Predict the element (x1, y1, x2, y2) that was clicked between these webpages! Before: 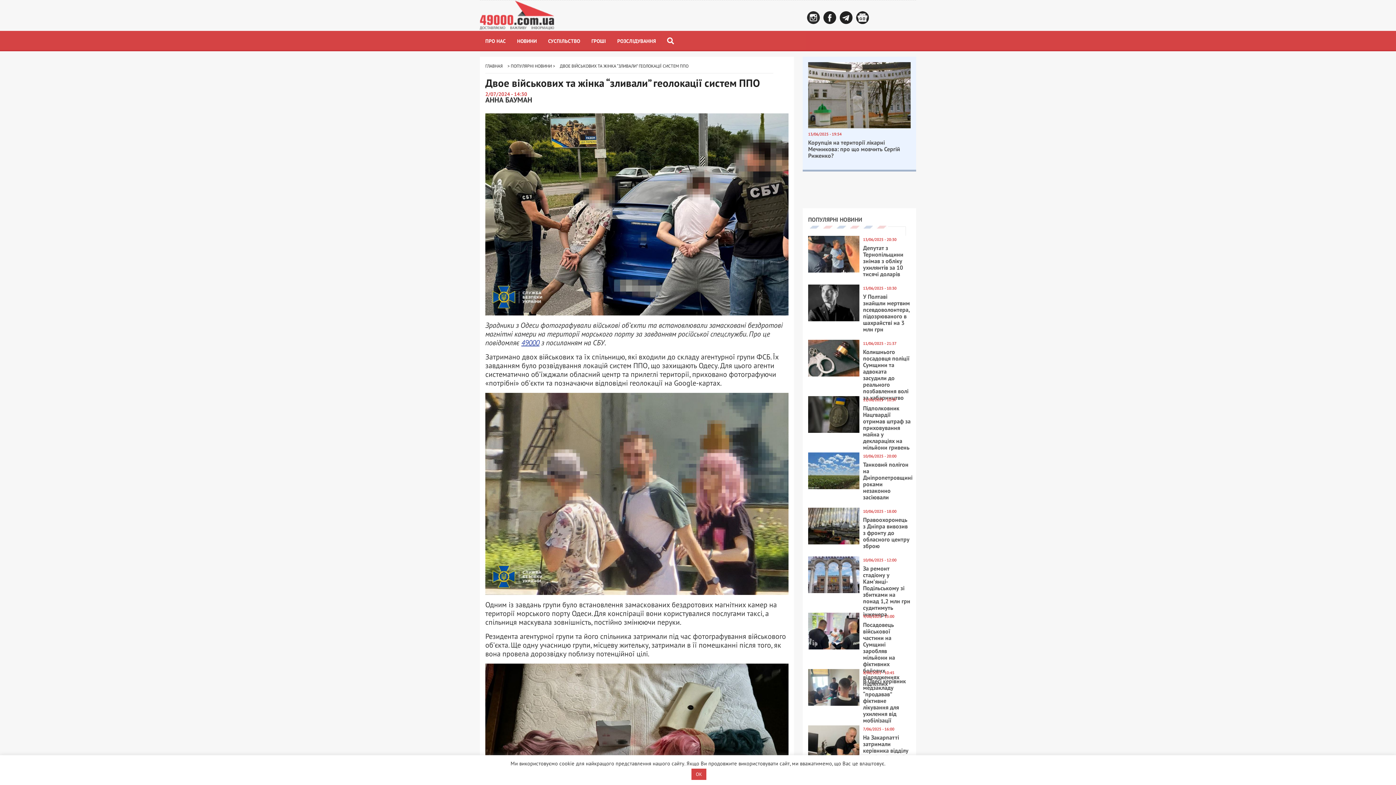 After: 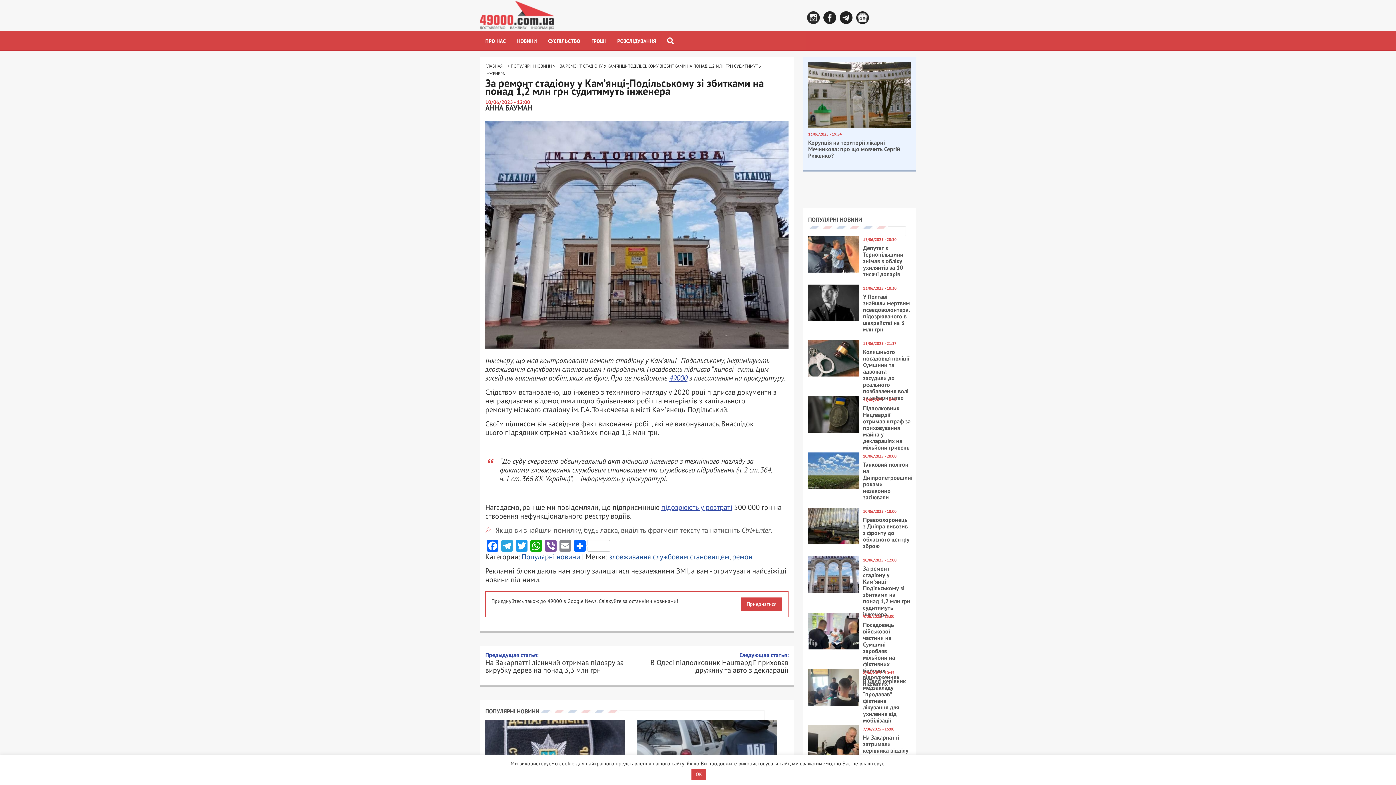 Action: label: За ремонт стадіону у Кам’янці-Подільському зі збитками на понад 1,2 млн грн судитимуть інженера bbox: (863, 557, 910, 610)